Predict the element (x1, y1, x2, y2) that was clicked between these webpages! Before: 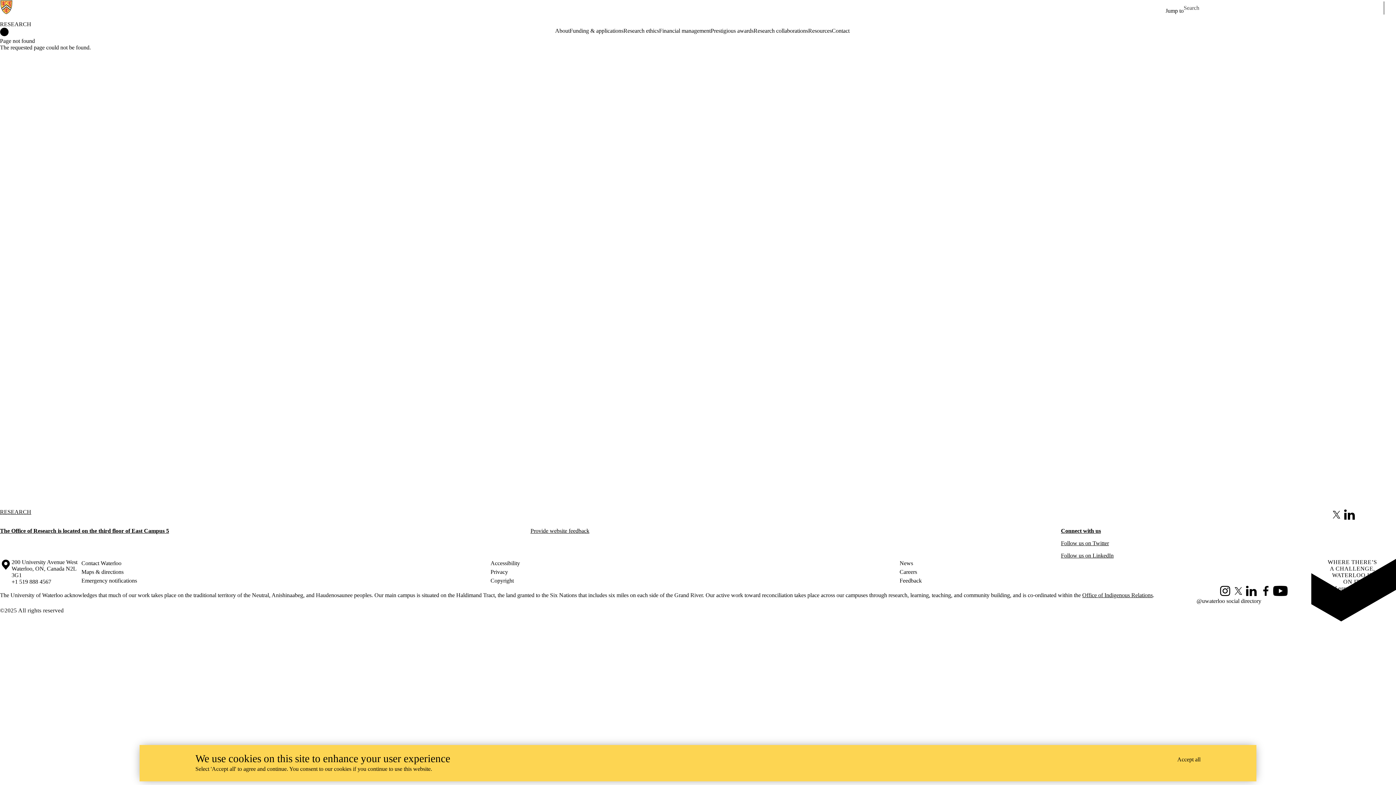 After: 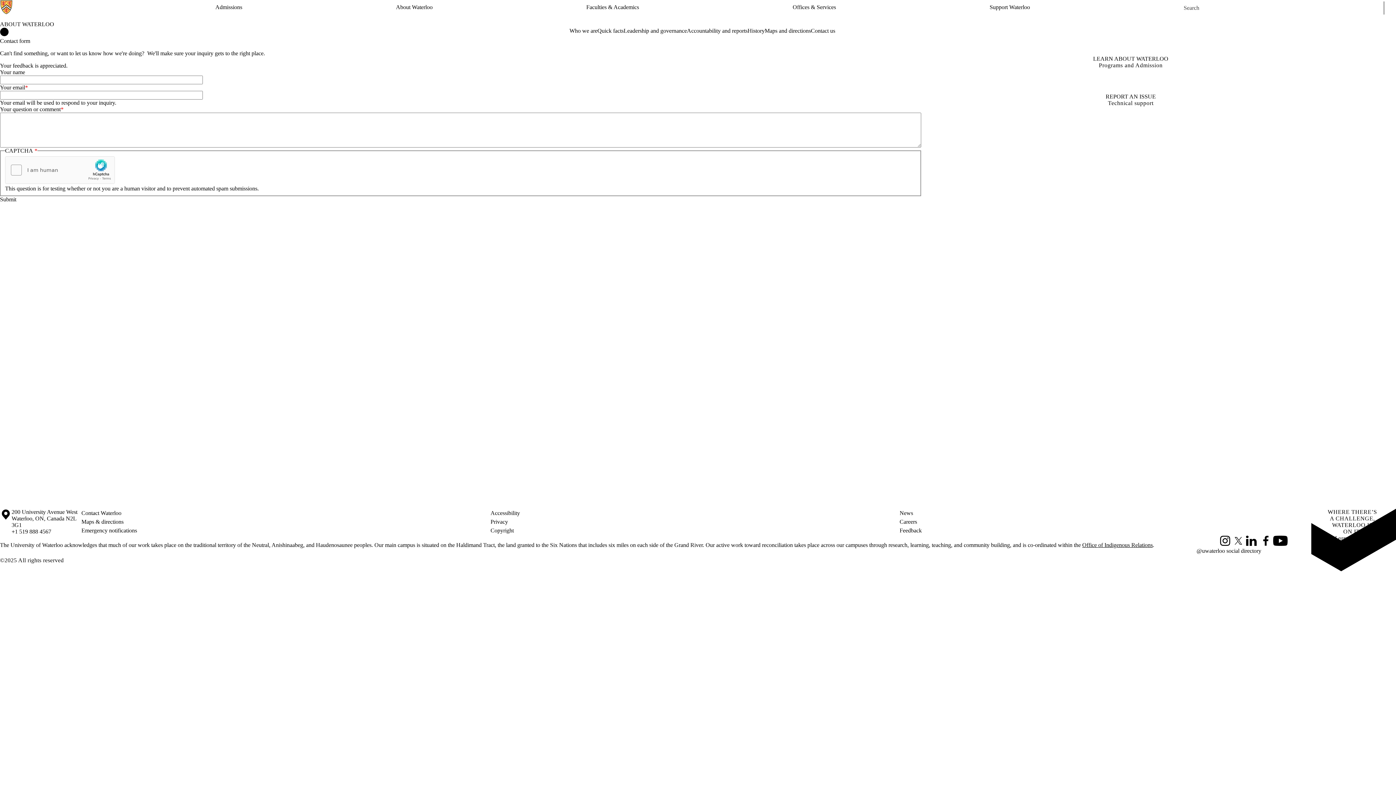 Action: label: Feedback bbox: (899, 576, 1309, 585)